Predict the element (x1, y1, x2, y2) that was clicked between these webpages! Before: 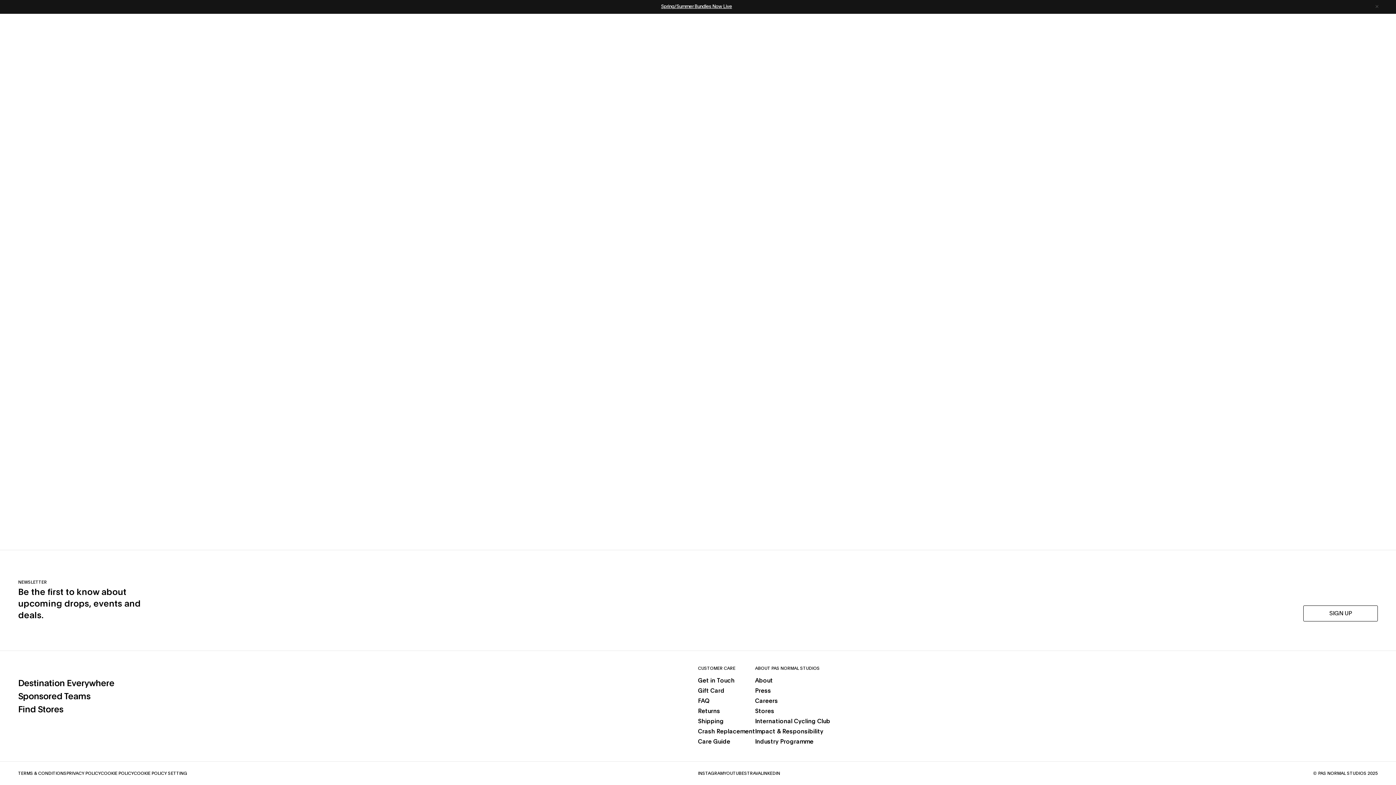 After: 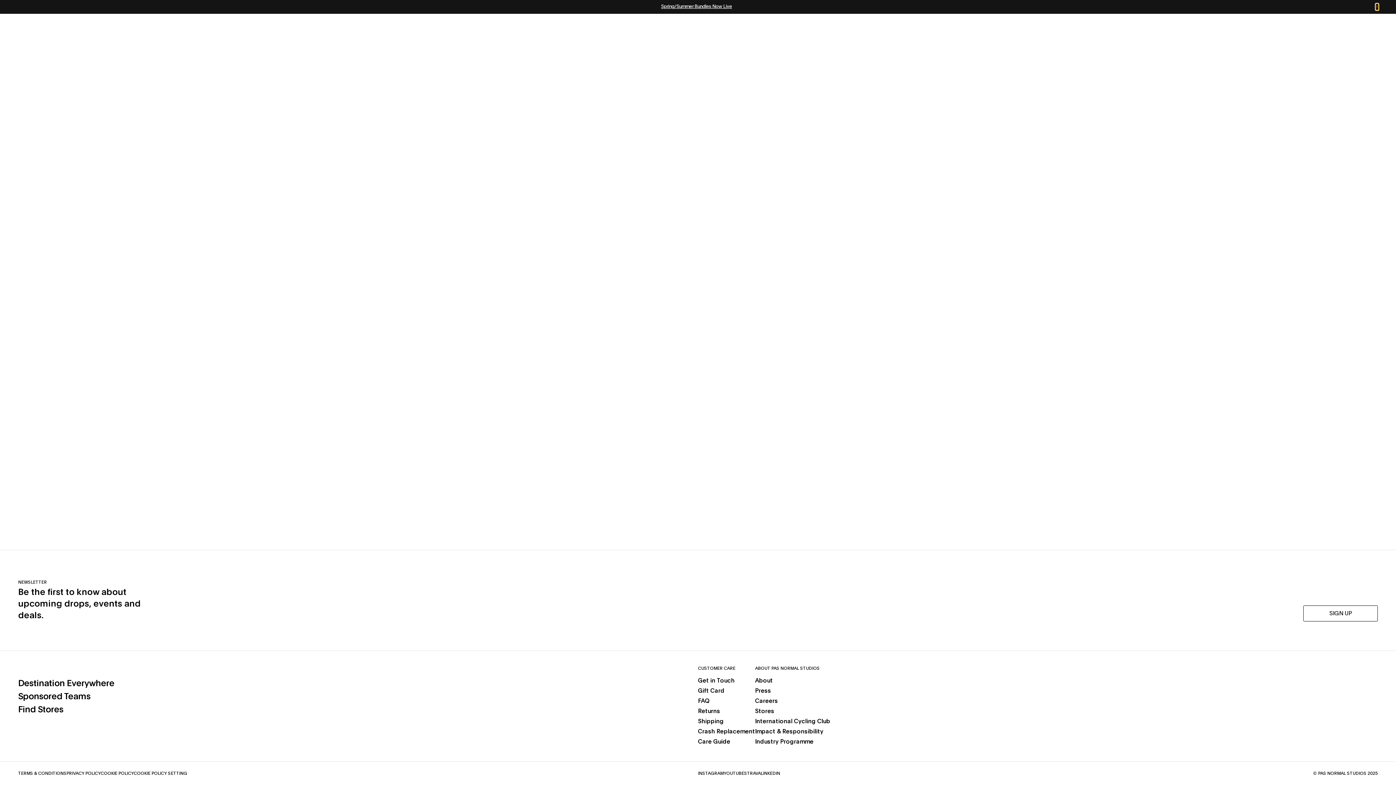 Action: bbox: (1376, 3, 1378, 10) label: Dismiss notification